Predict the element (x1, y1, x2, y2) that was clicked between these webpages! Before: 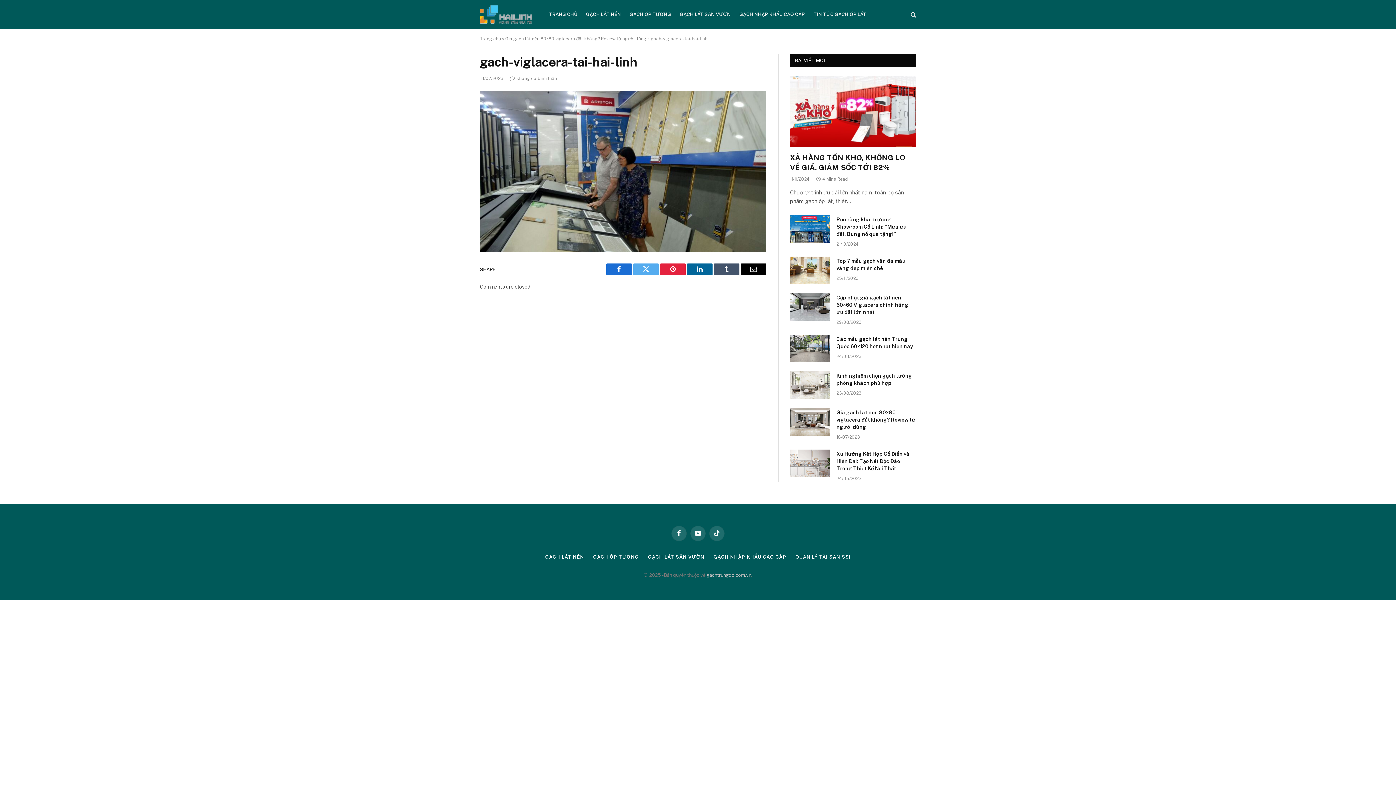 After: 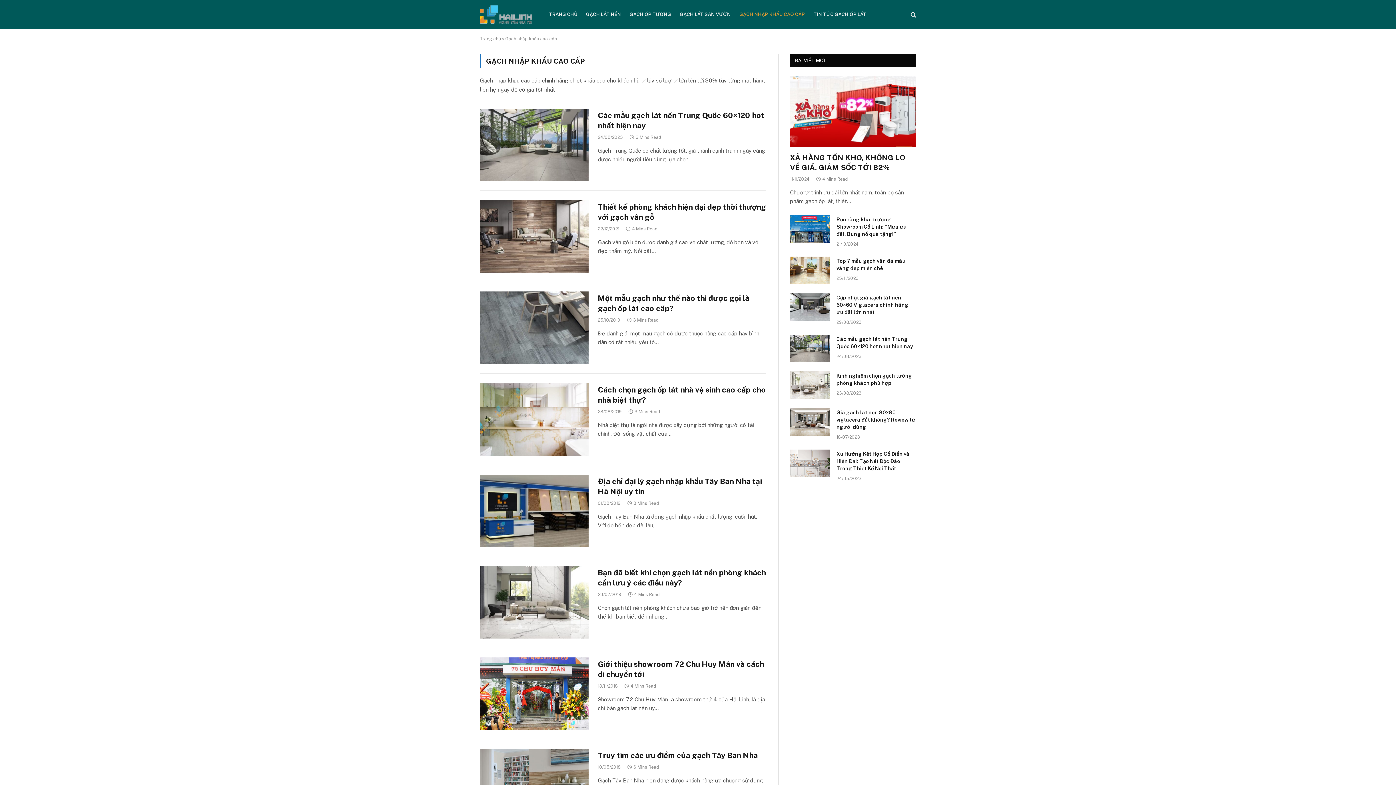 Action: label: GẠCH NHẬP KHẨU CAO CẤP bbox: (735, 0, 809, 29)